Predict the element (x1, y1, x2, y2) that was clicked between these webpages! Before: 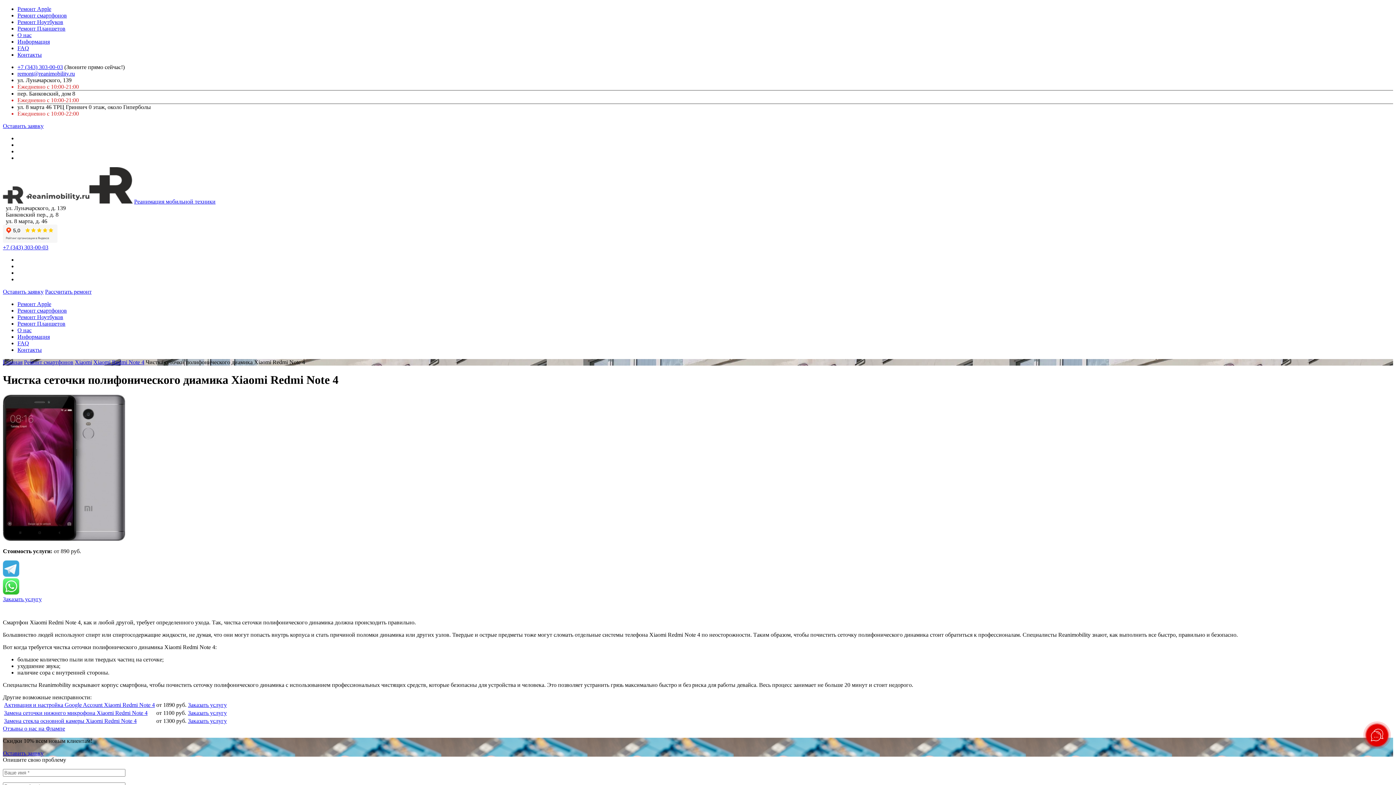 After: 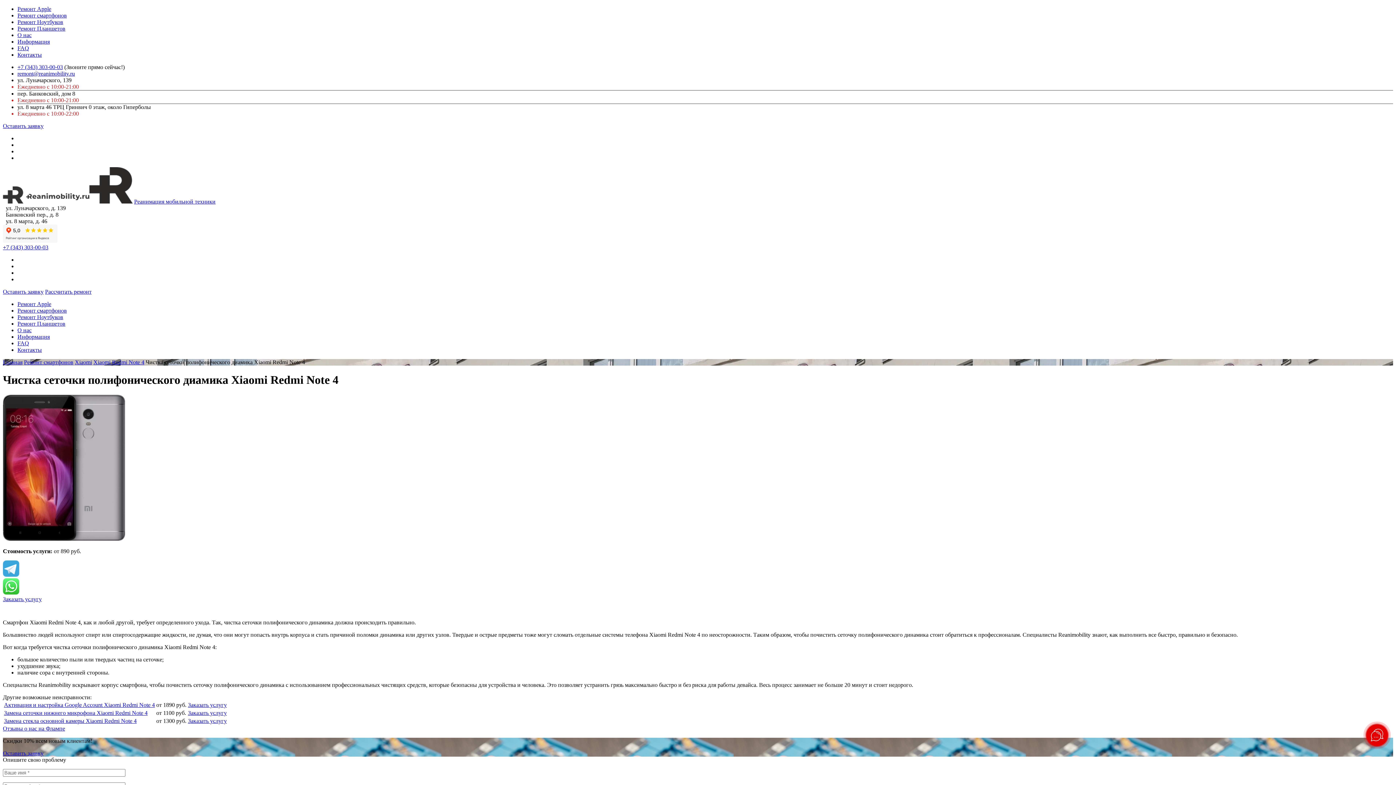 Action: bbox: (2, 750, 43, 756) label: Оставить заявку